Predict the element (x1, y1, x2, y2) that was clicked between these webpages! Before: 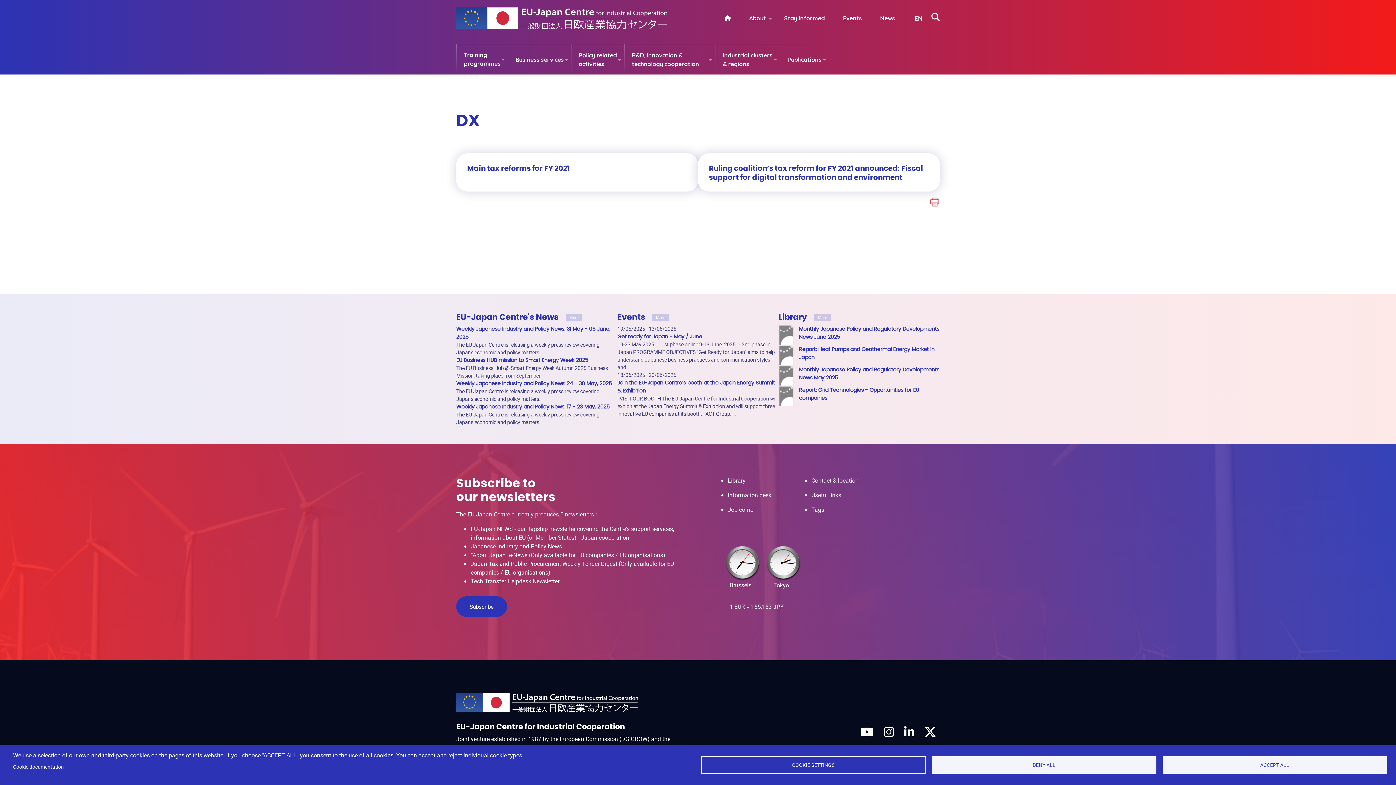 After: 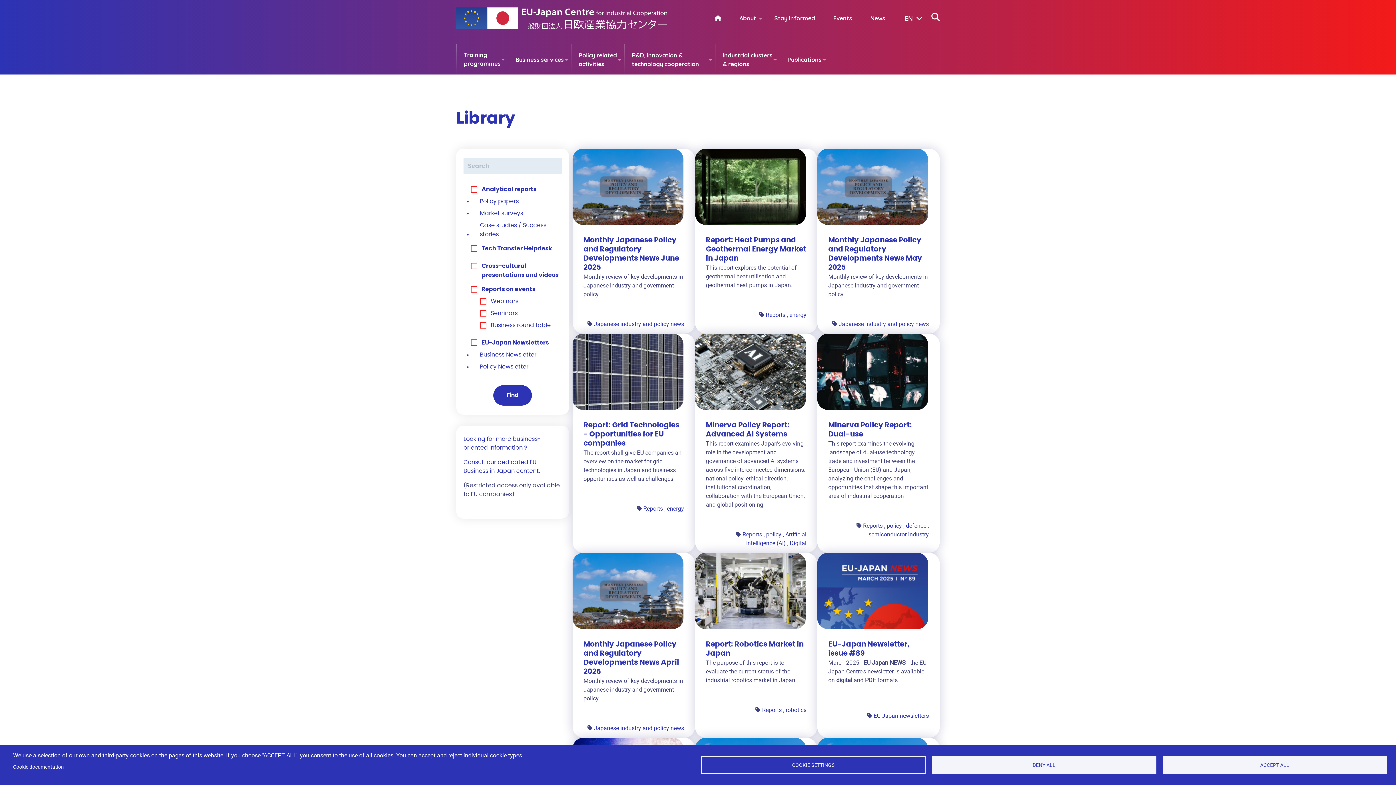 Action: label: More bbox: (814, 314, 831, 321)